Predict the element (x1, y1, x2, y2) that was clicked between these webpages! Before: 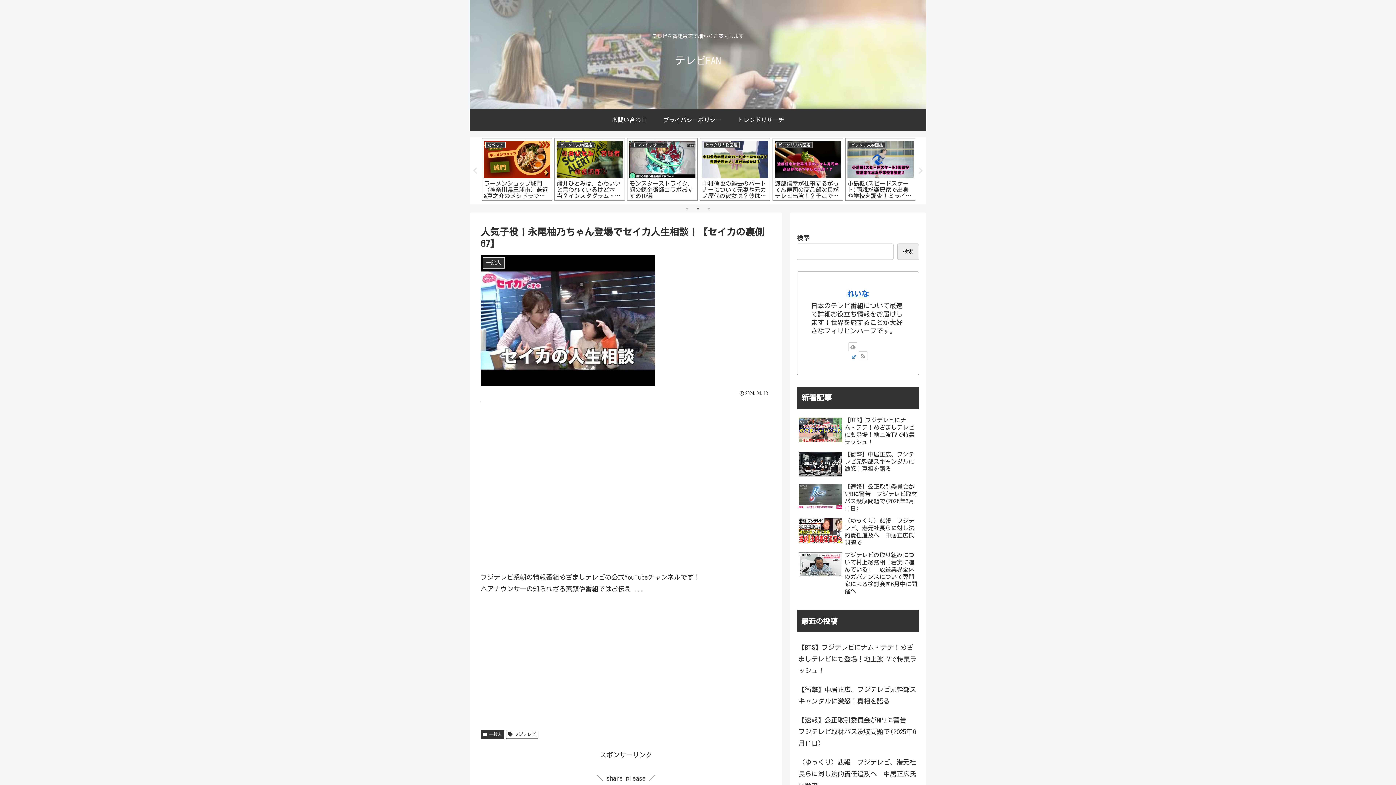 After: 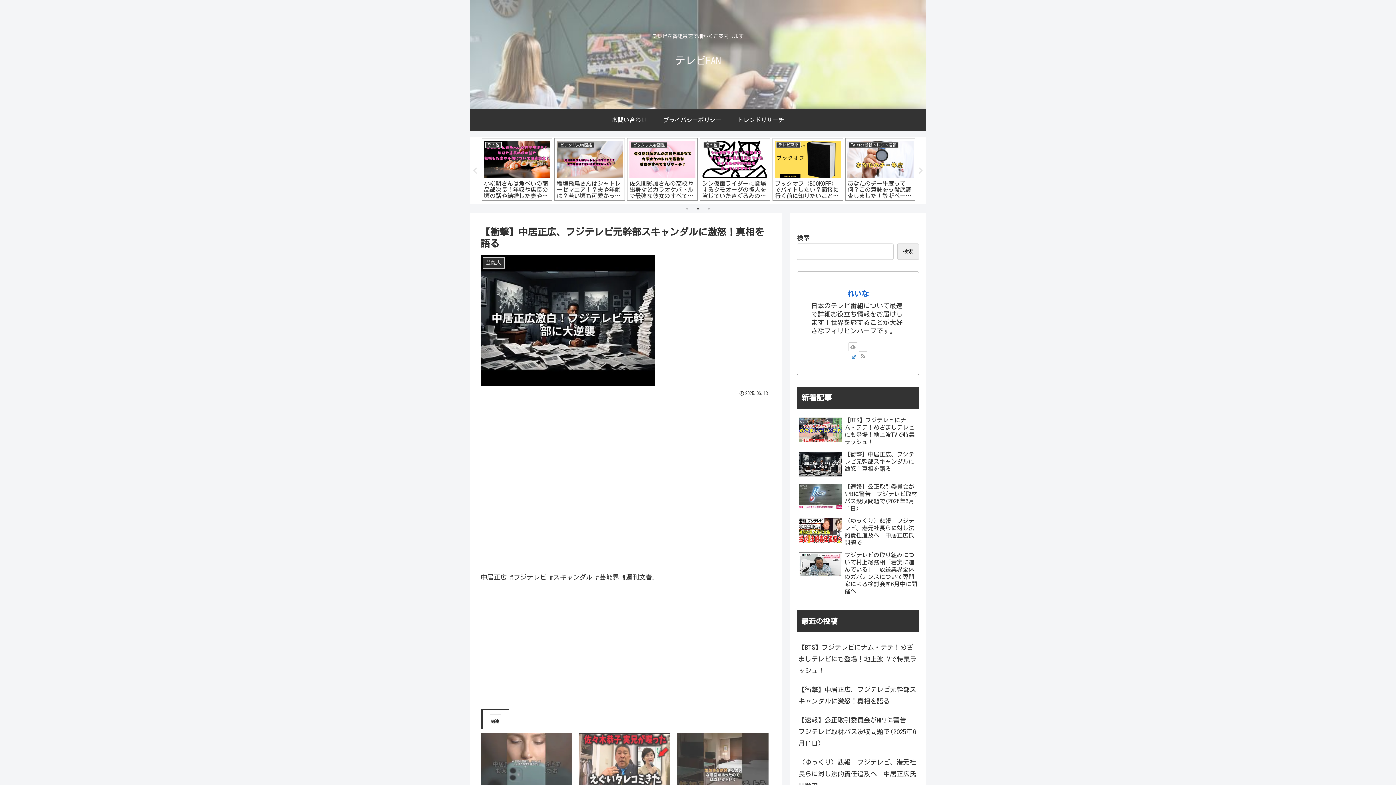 Action: bbox: (797, 680, 919, 710) label: 【衝撃】中居正広、フジテレビ元幹部スキャンダルに激怒！真相を語る